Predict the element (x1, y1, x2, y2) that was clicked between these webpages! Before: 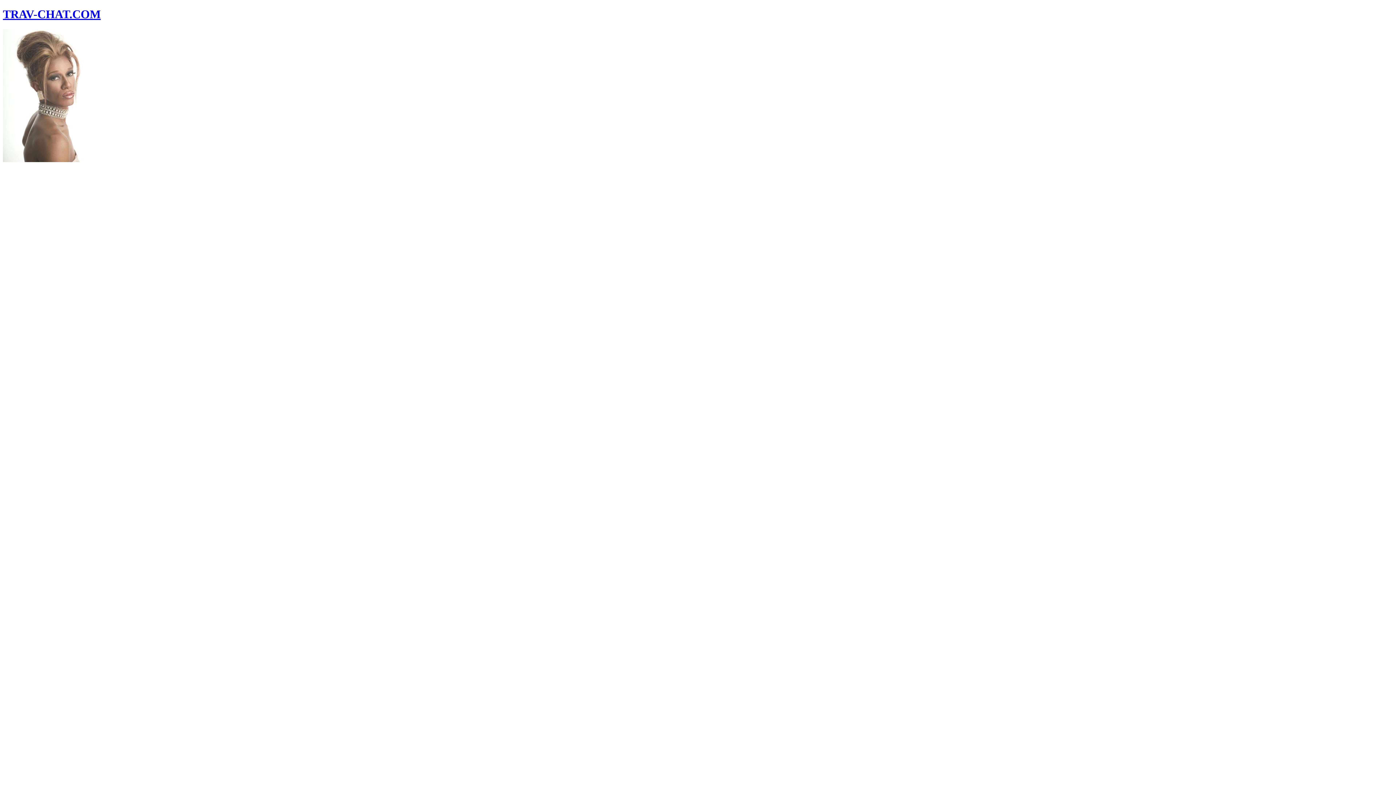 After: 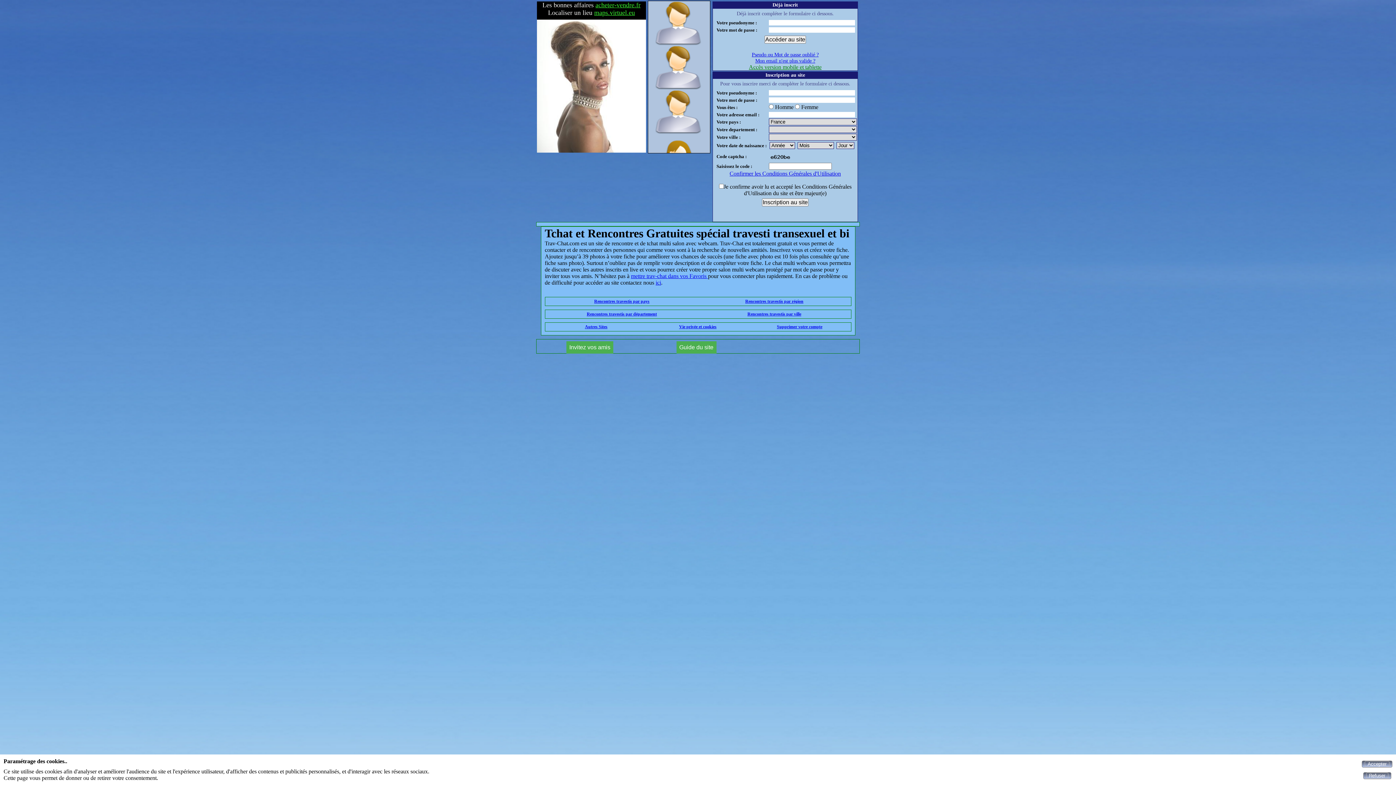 Action: label: TRAV-CHAT.COM bbox: (2, 7, 100, 20)